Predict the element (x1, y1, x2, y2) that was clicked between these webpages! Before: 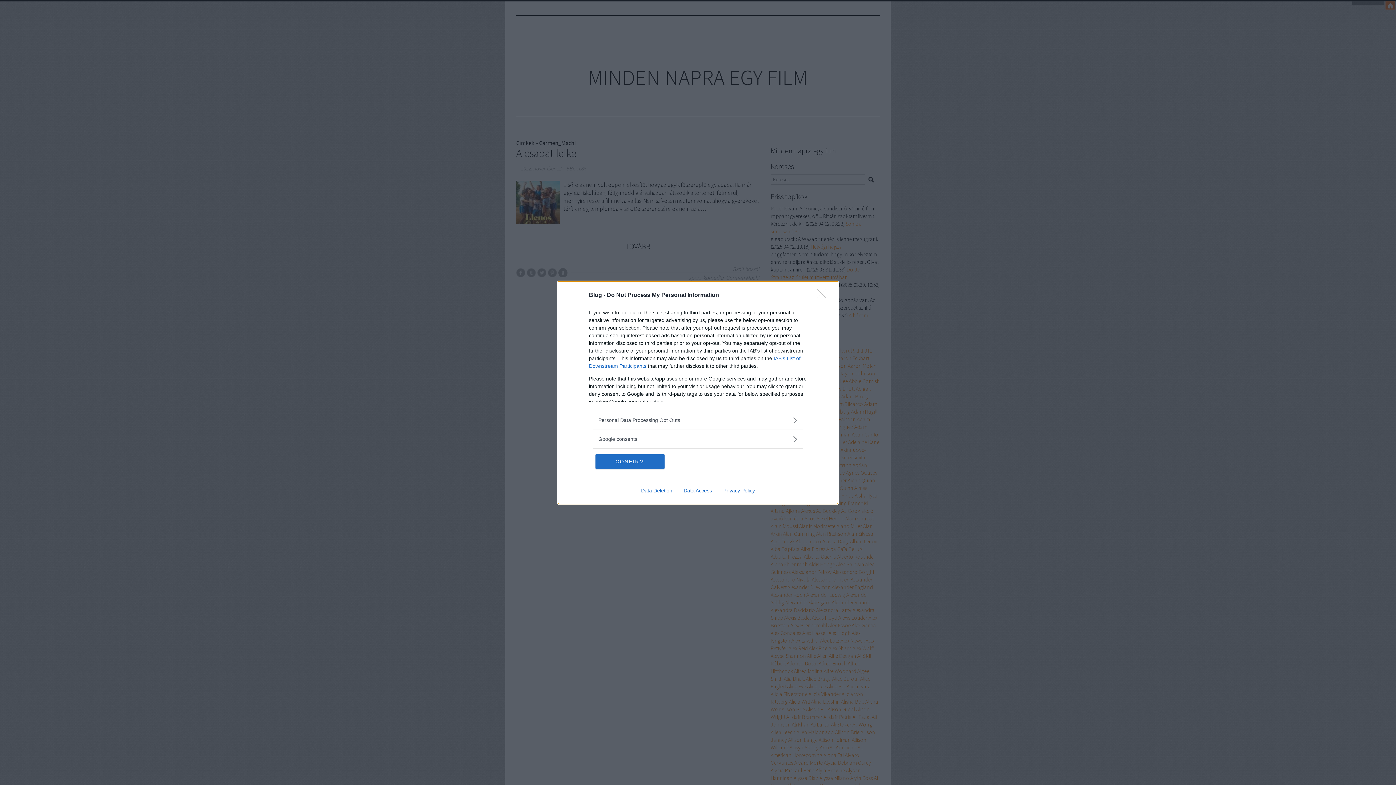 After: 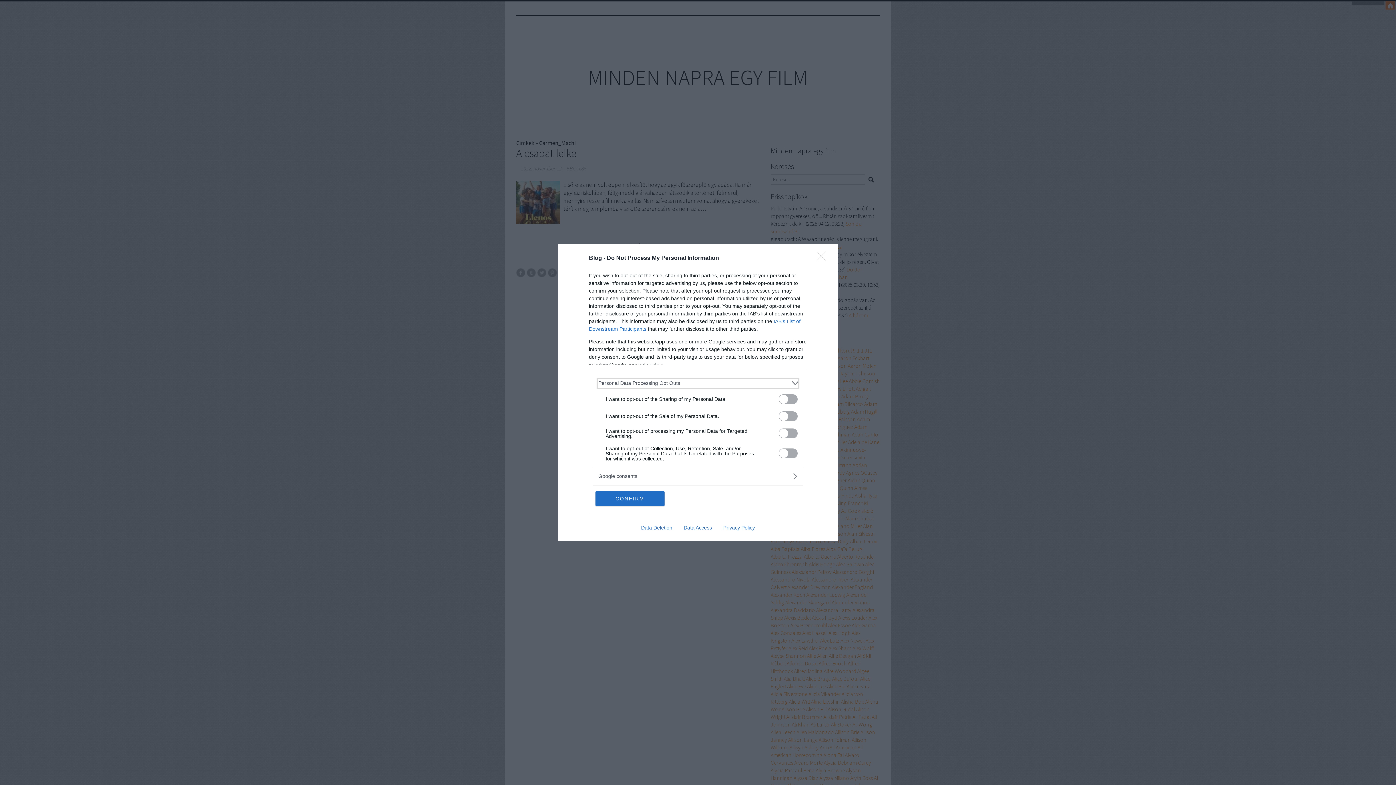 Action: label: Opt-Outs bbox: (598, 416, 797, 424)